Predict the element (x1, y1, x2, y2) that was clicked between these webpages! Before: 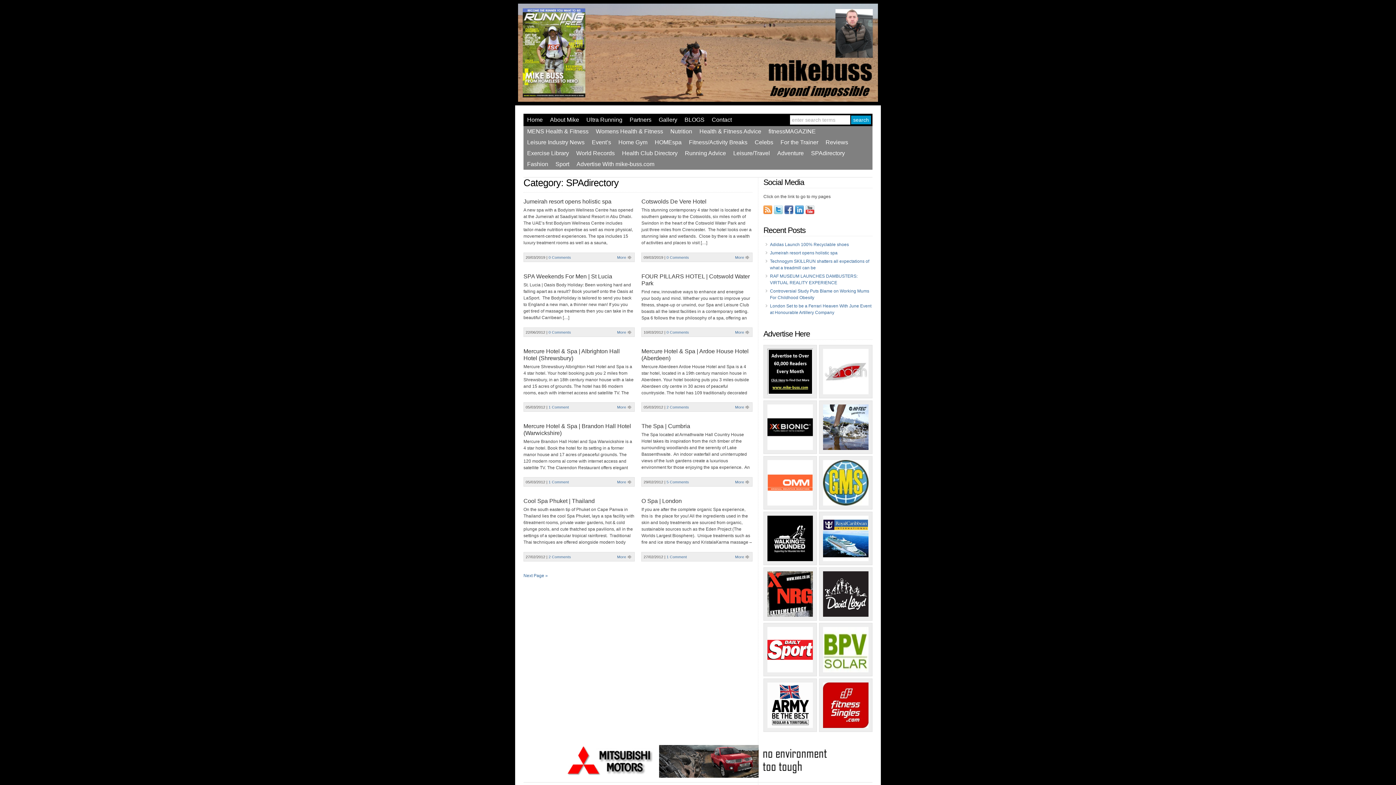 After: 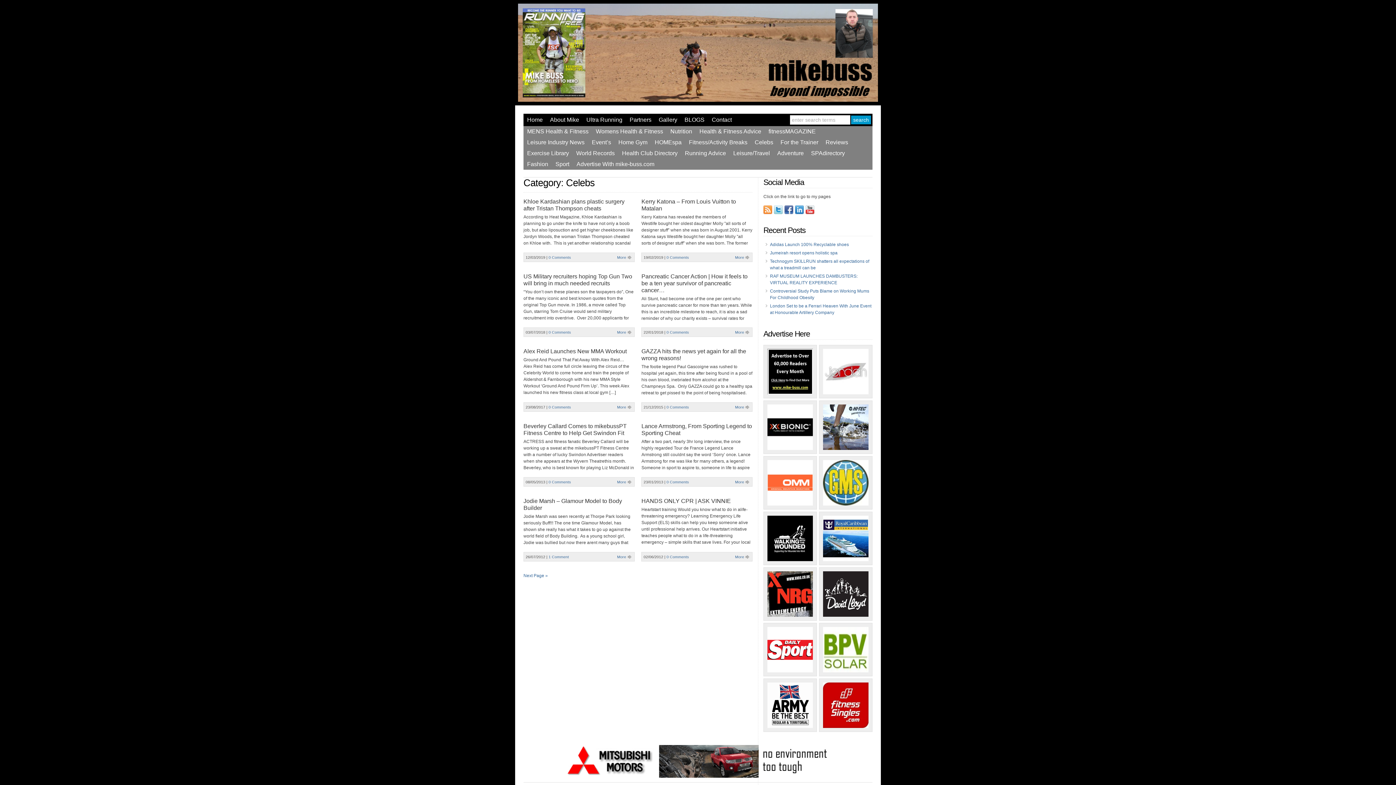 Action: bbox: (751, 137, 777, 148) label: Celebs